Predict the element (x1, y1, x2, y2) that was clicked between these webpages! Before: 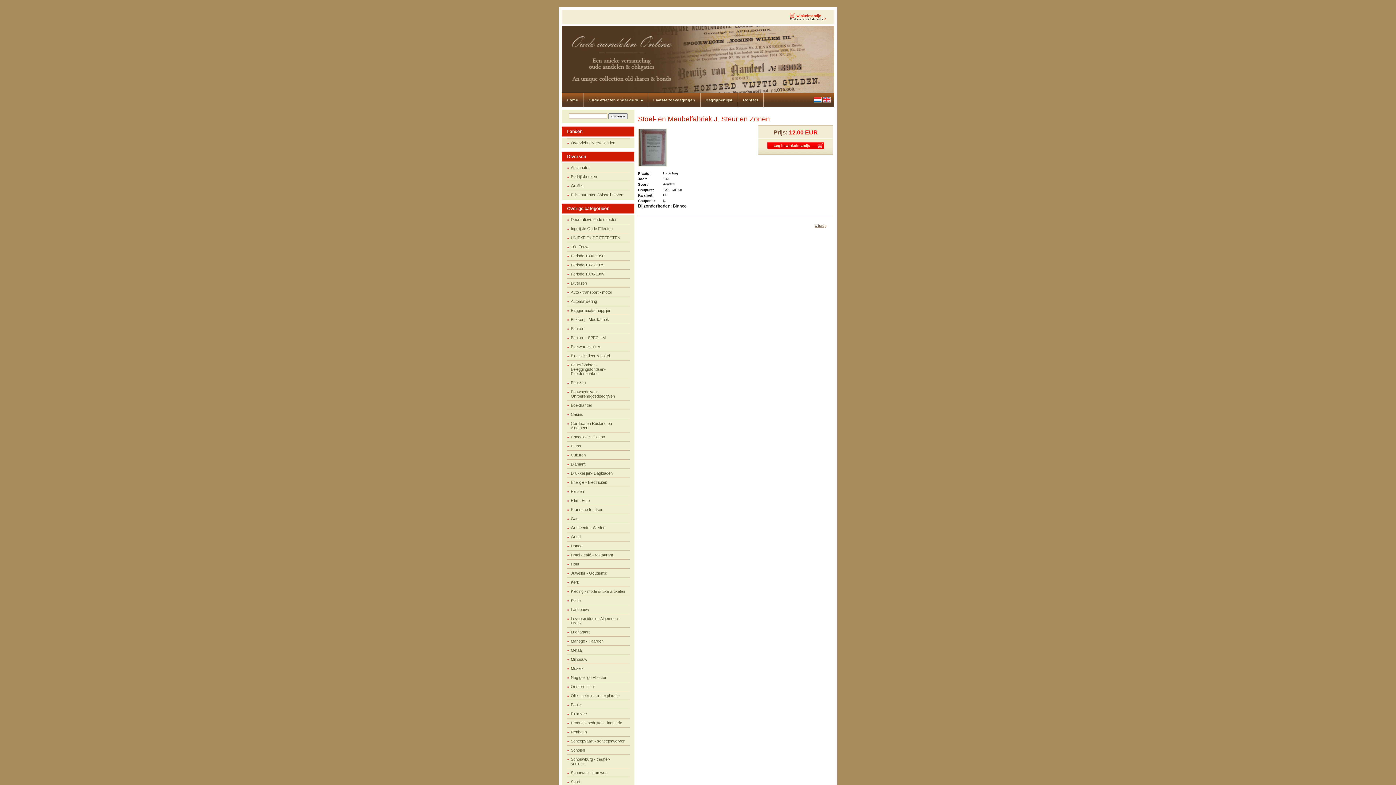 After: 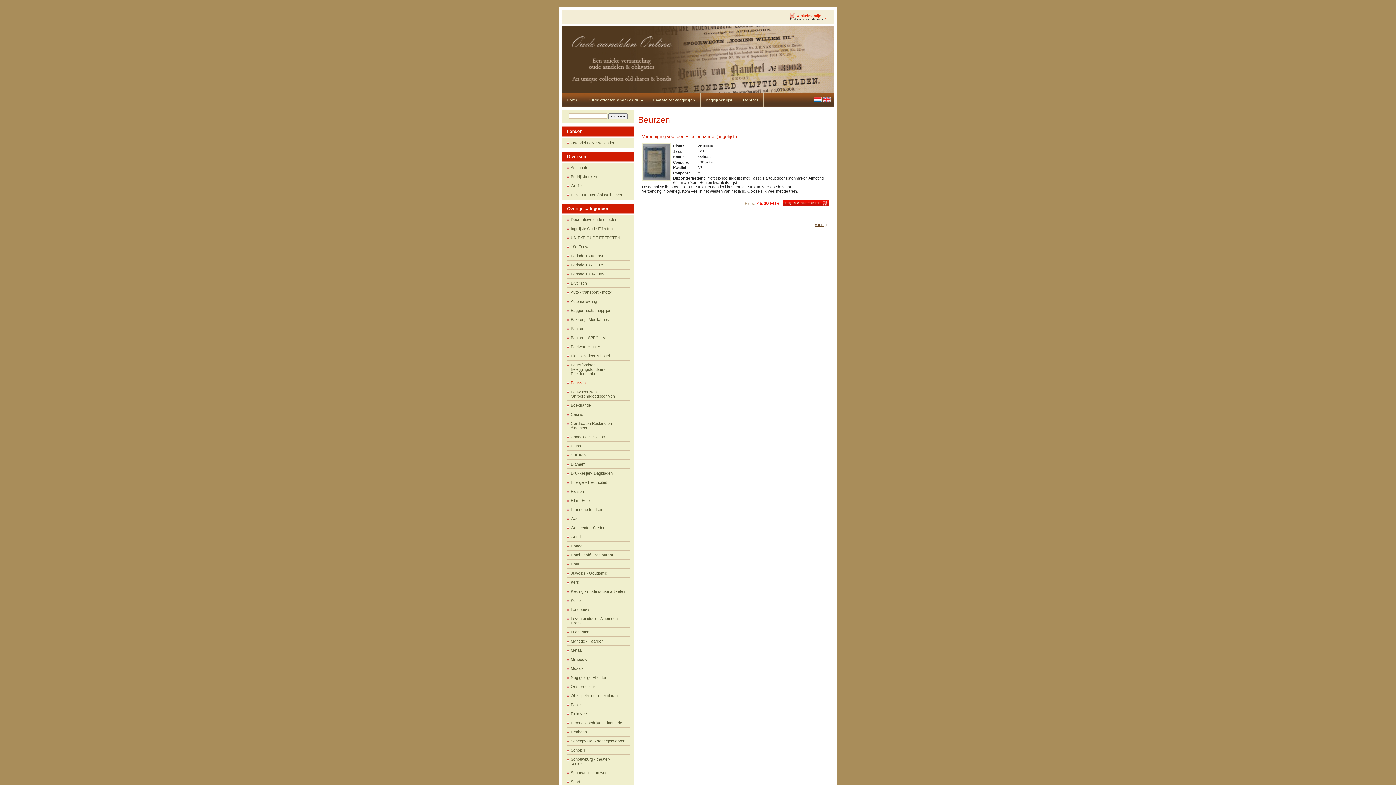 Action: label: Beurzen bbox: (567, 378, 629, 387)